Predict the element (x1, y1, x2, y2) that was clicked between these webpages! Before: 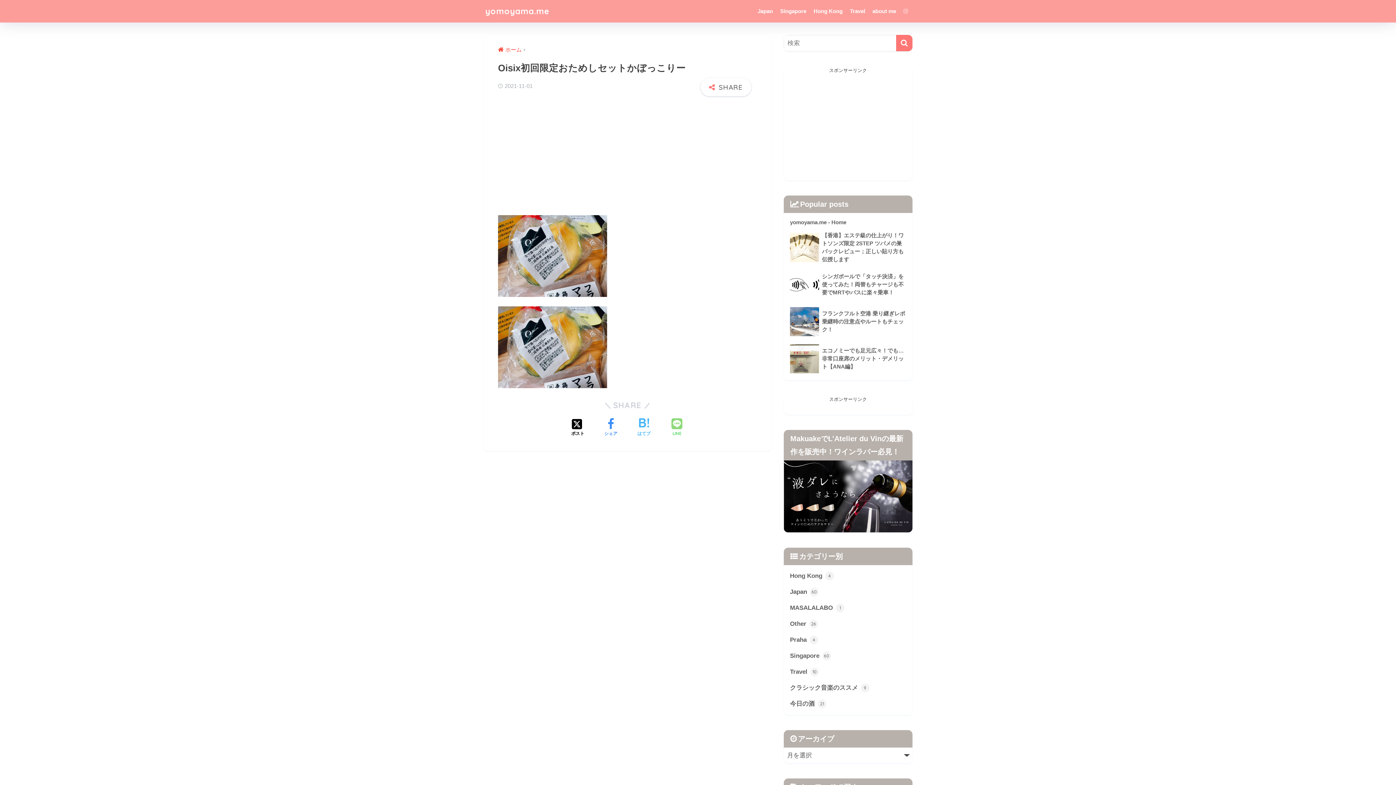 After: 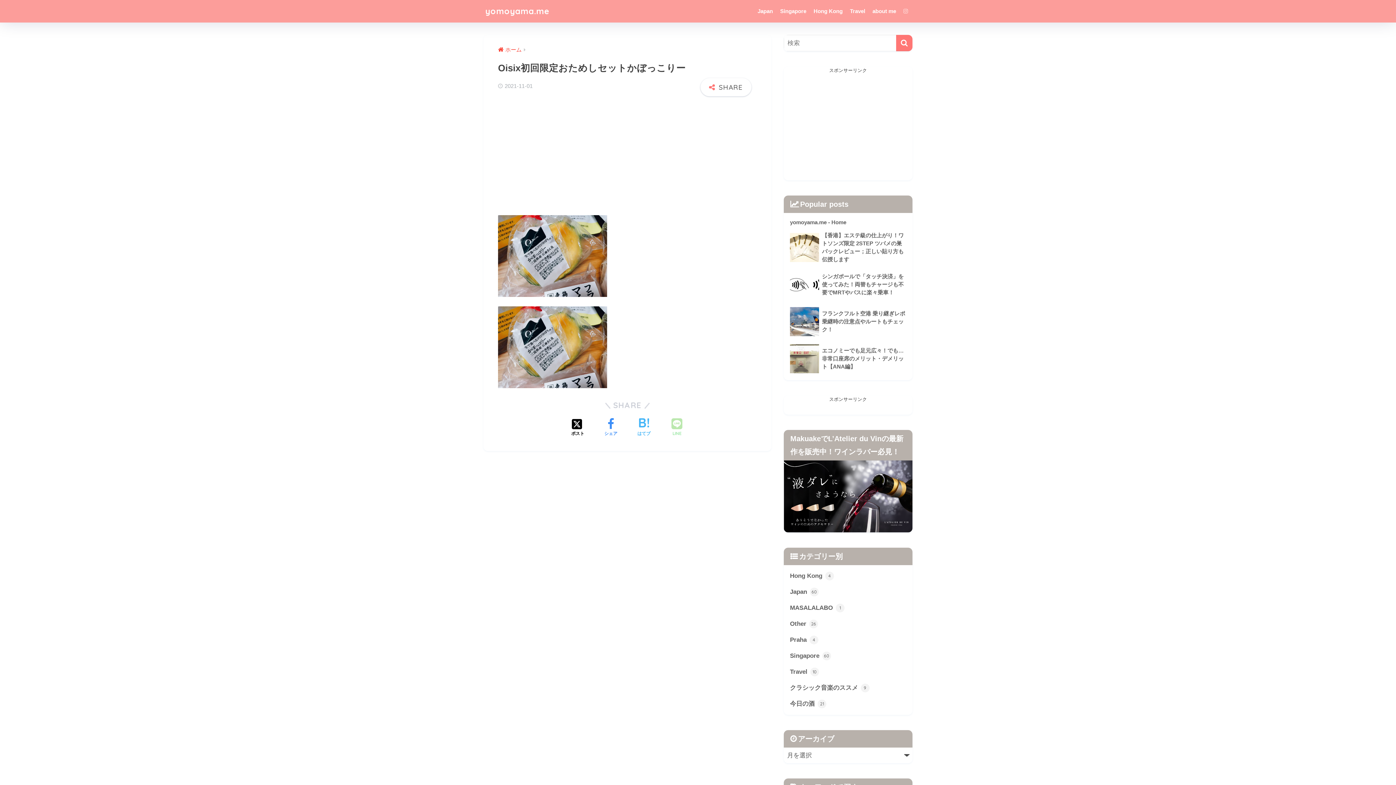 Action: bbox: (671, 418, 683, 437) label: LINEでシェアする